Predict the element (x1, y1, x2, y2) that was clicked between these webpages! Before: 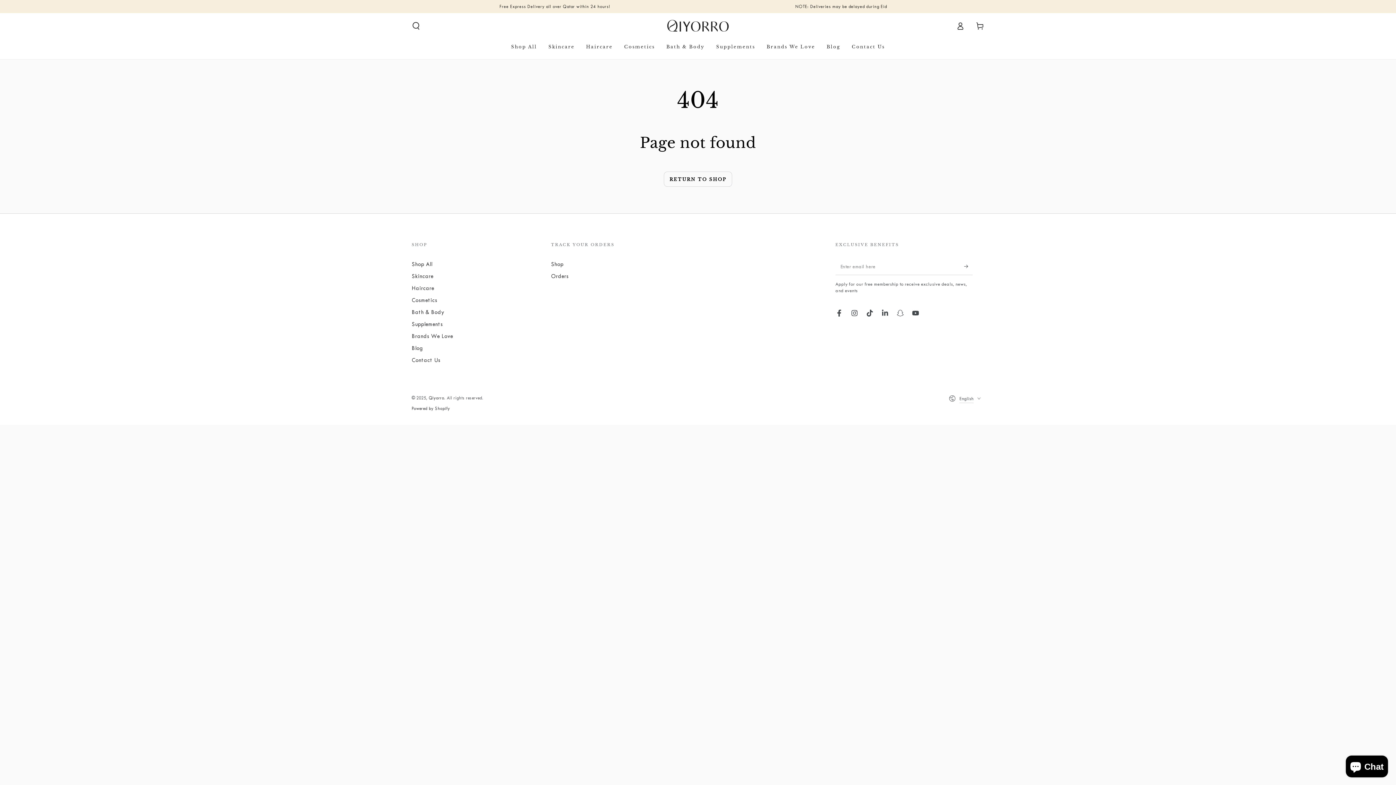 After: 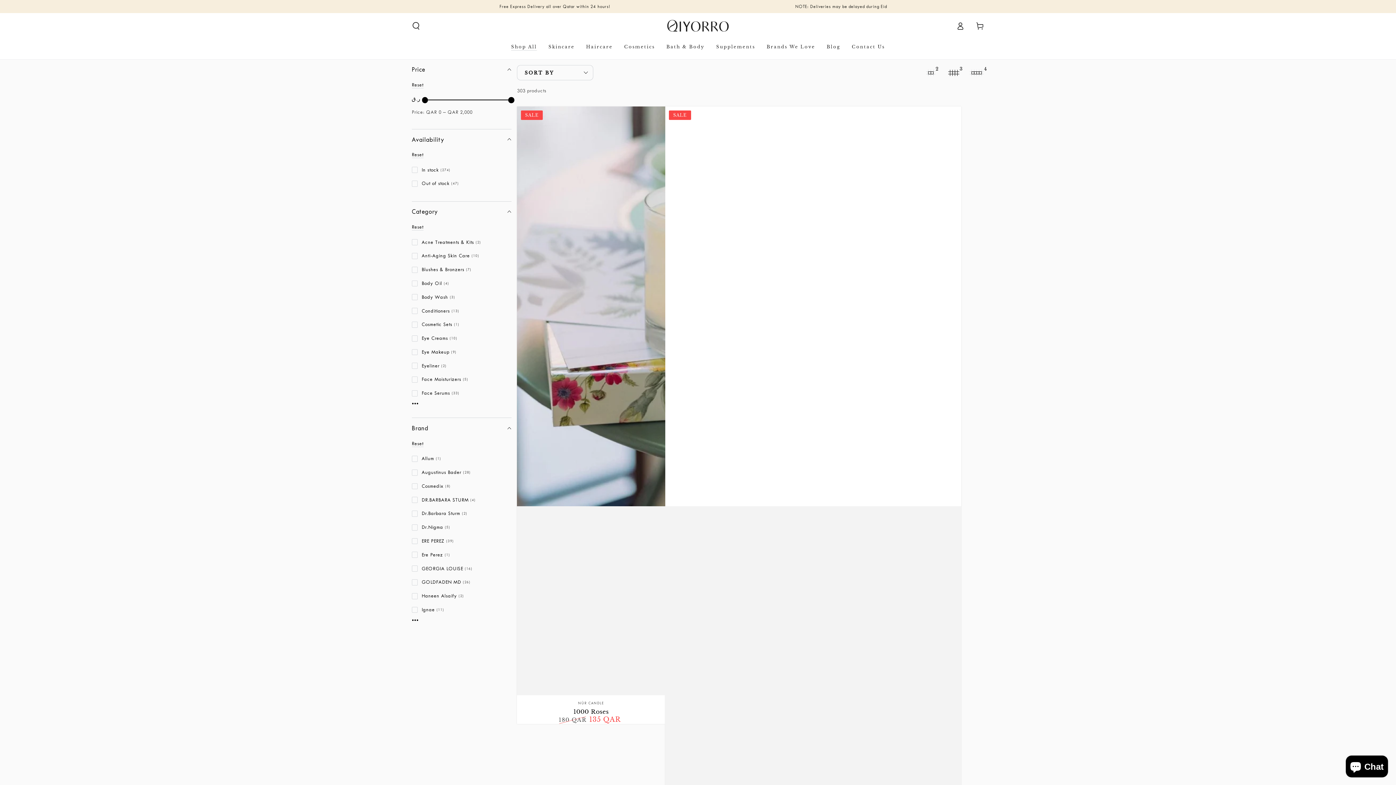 Action: label: Shop All bbox: (411, 261, 432, 267)